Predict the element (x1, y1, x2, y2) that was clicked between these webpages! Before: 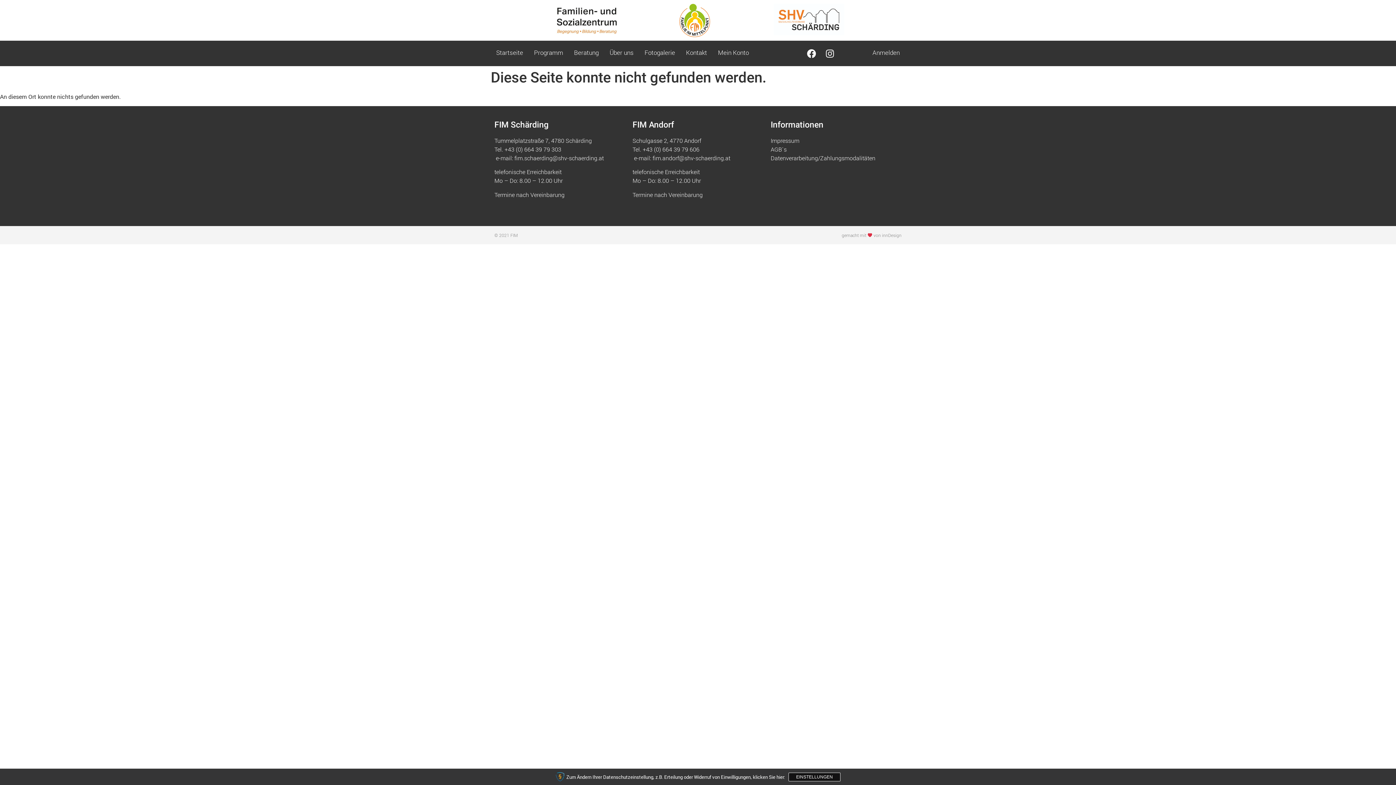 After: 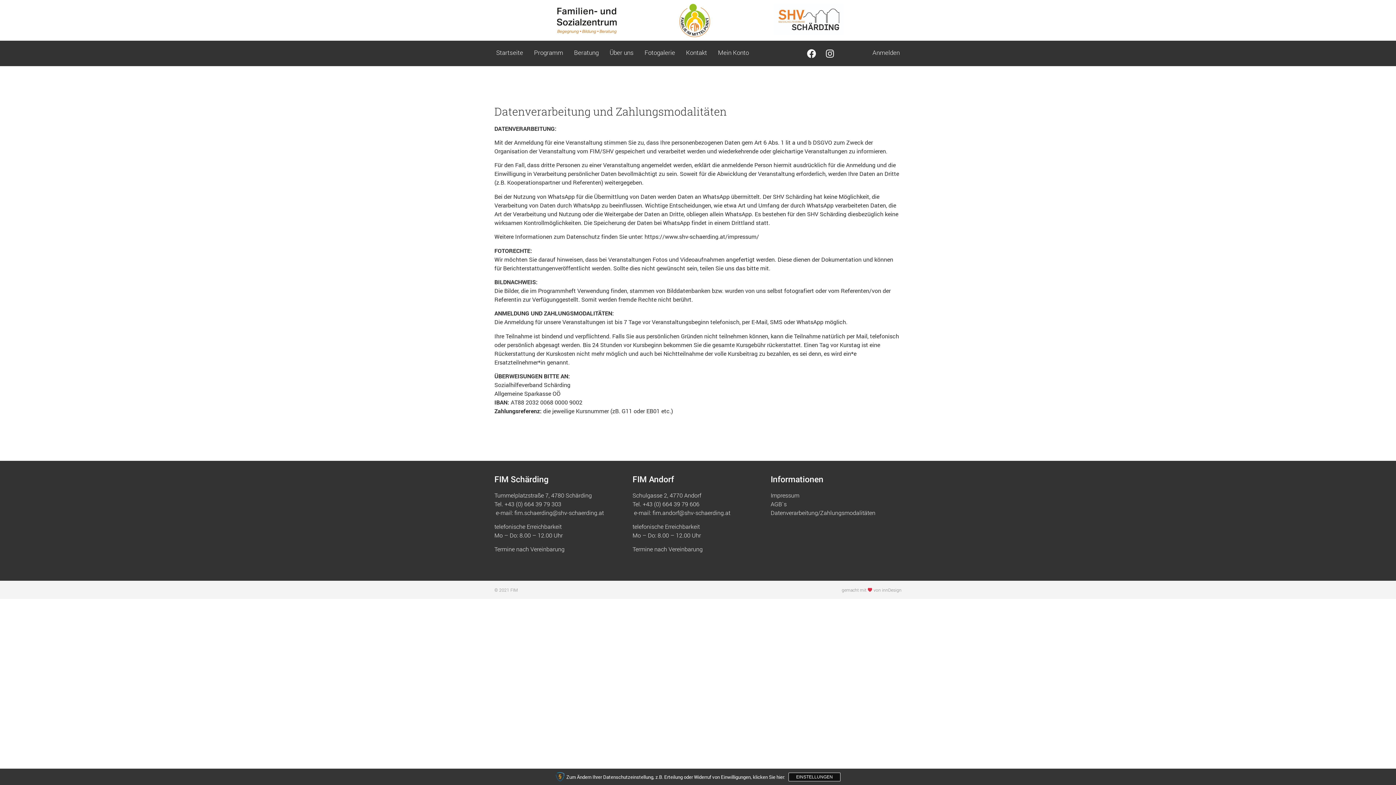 Action: label: Datenverarbeitung/Zahlungsmodalitäten bbox: (770, 154, 875, 162)